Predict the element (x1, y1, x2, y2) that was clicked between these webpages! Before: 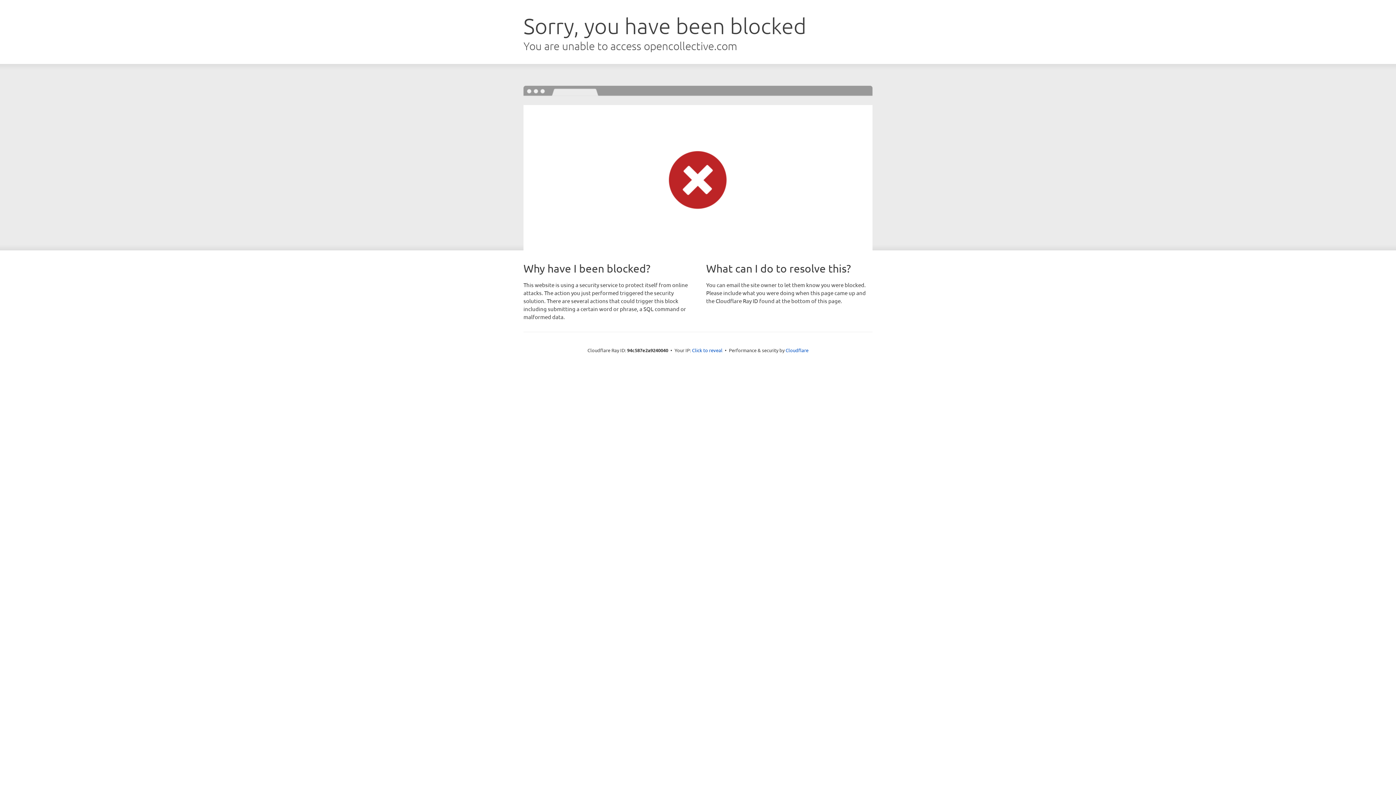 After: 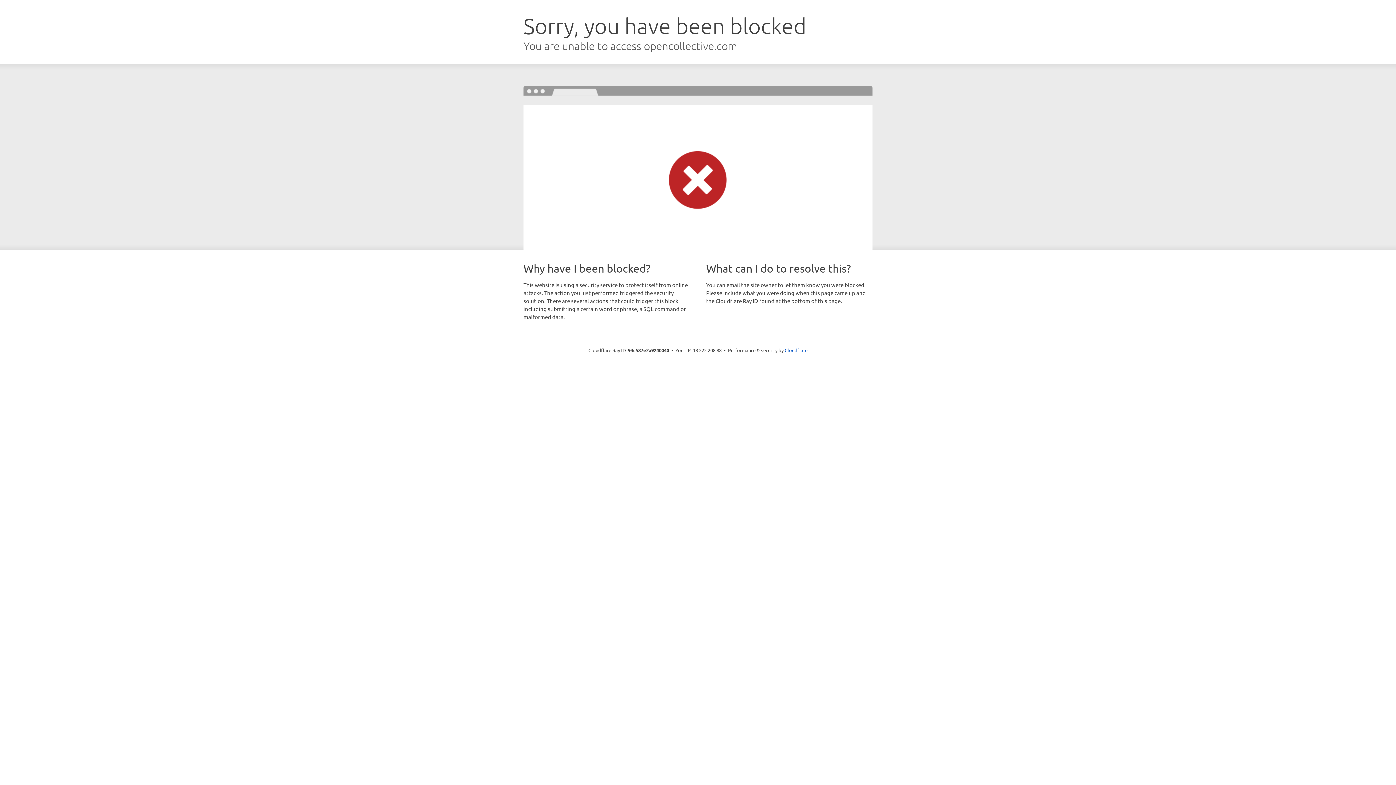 Action: label: Click to reveal bbox: (692, 346, 722, 353)